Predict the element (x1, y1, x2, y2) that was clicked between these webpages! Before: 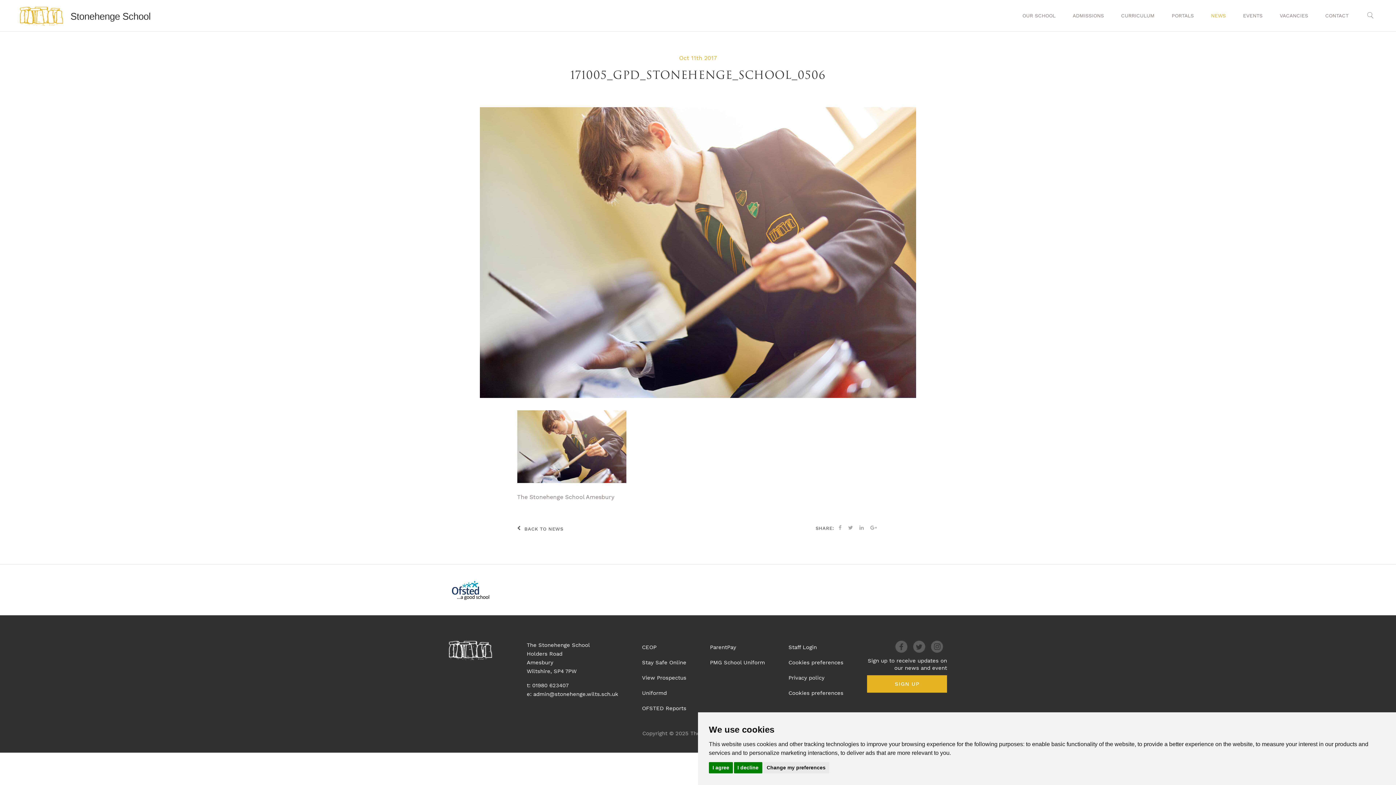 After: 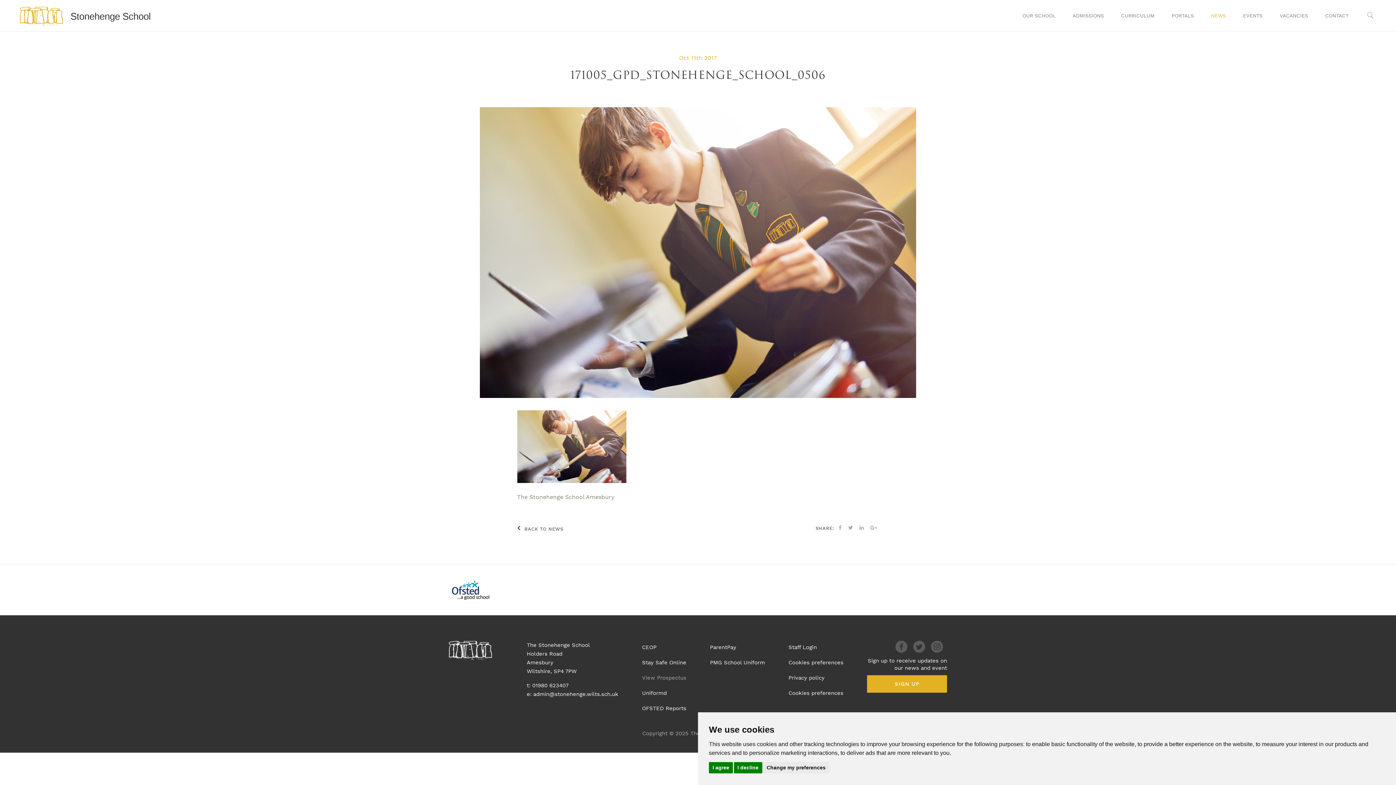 Action: bbox: (642, 671, 686, 684) label: View Prospectus